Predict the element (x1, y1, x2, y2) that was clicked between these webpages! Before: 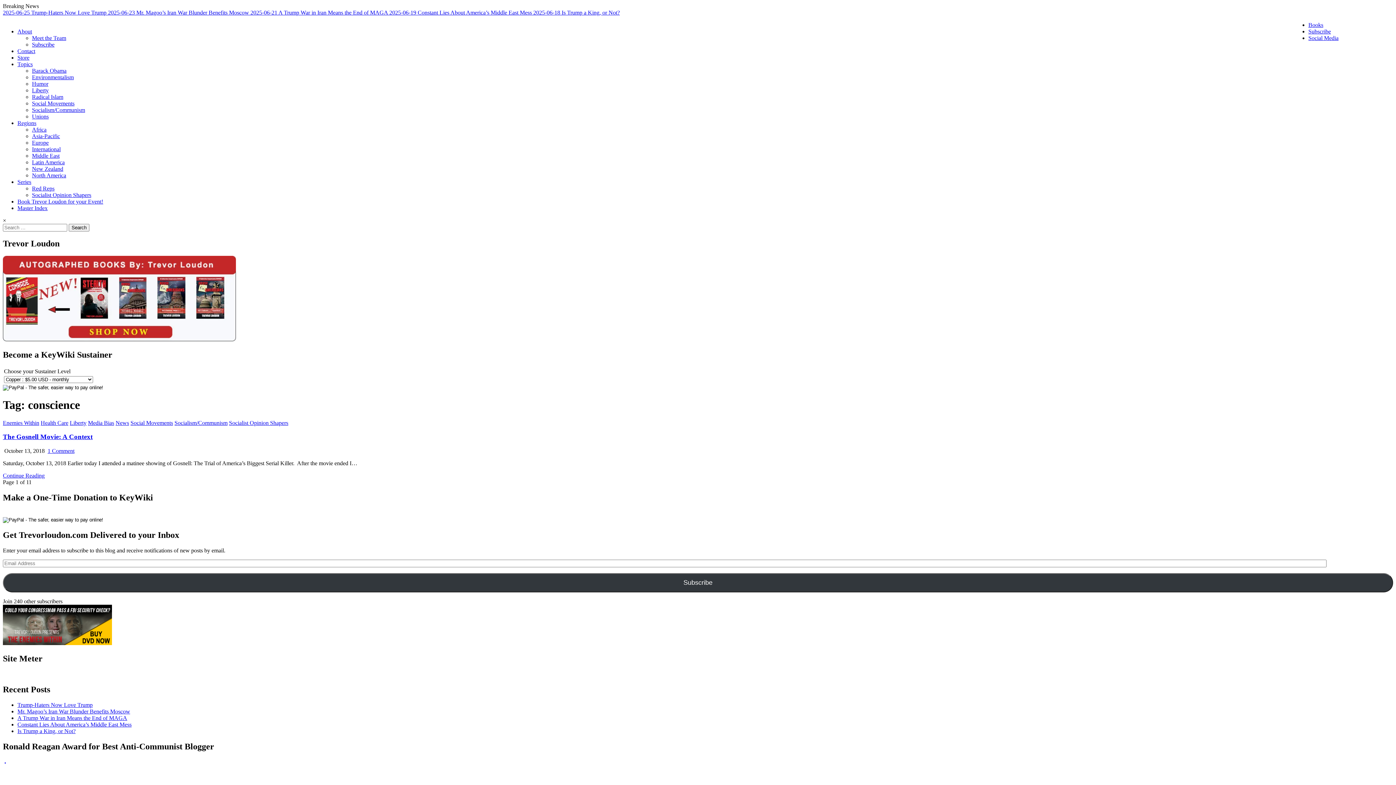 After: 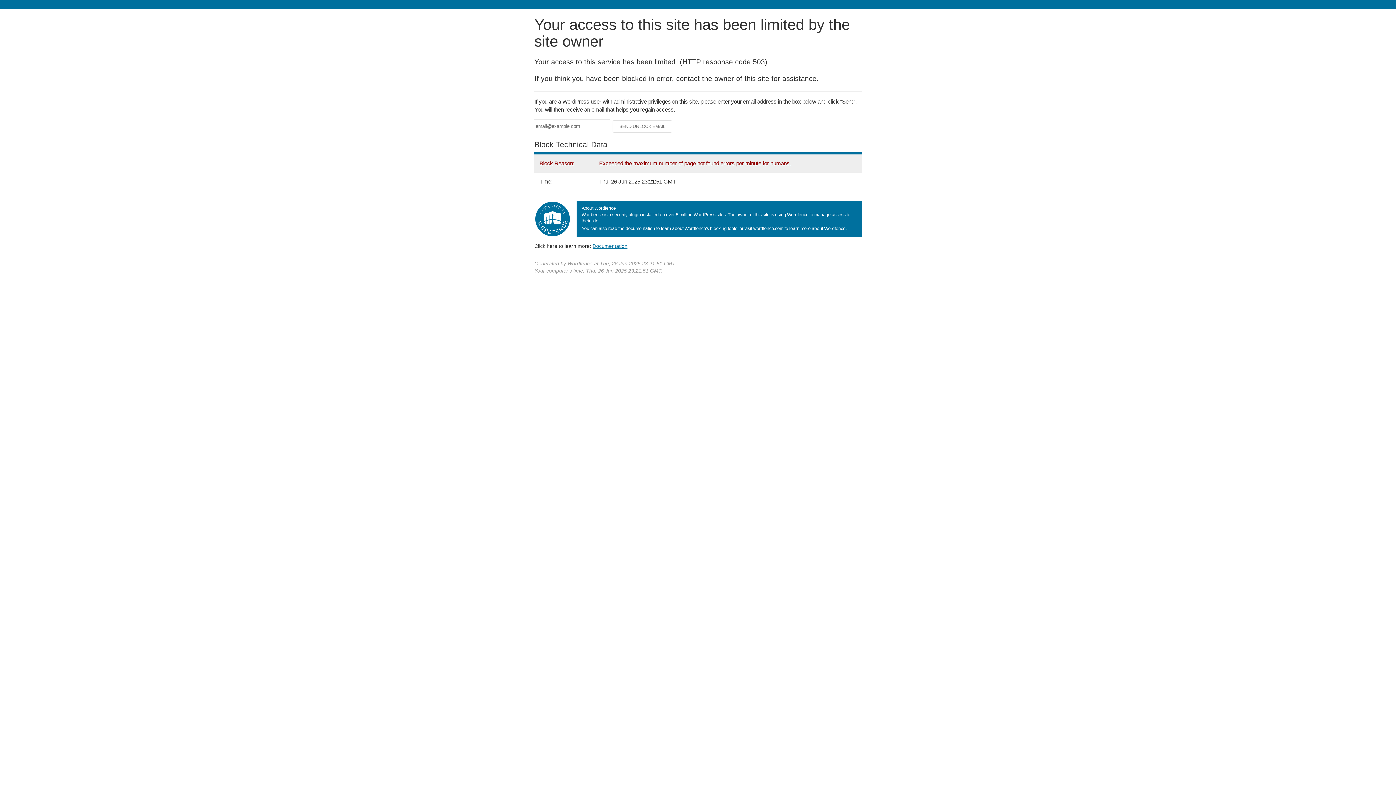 Action: label: 1 Comment bbox: (47, 447, 74, 454)